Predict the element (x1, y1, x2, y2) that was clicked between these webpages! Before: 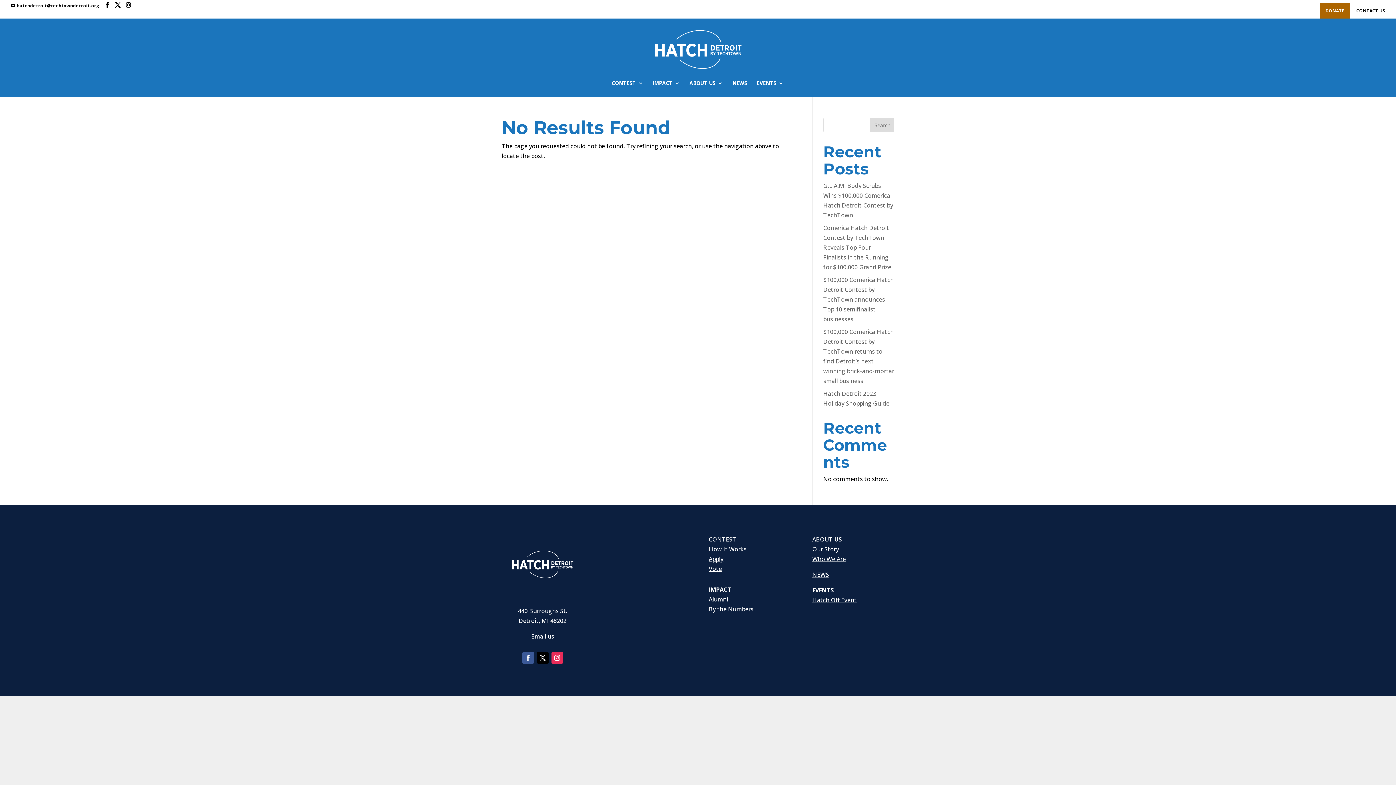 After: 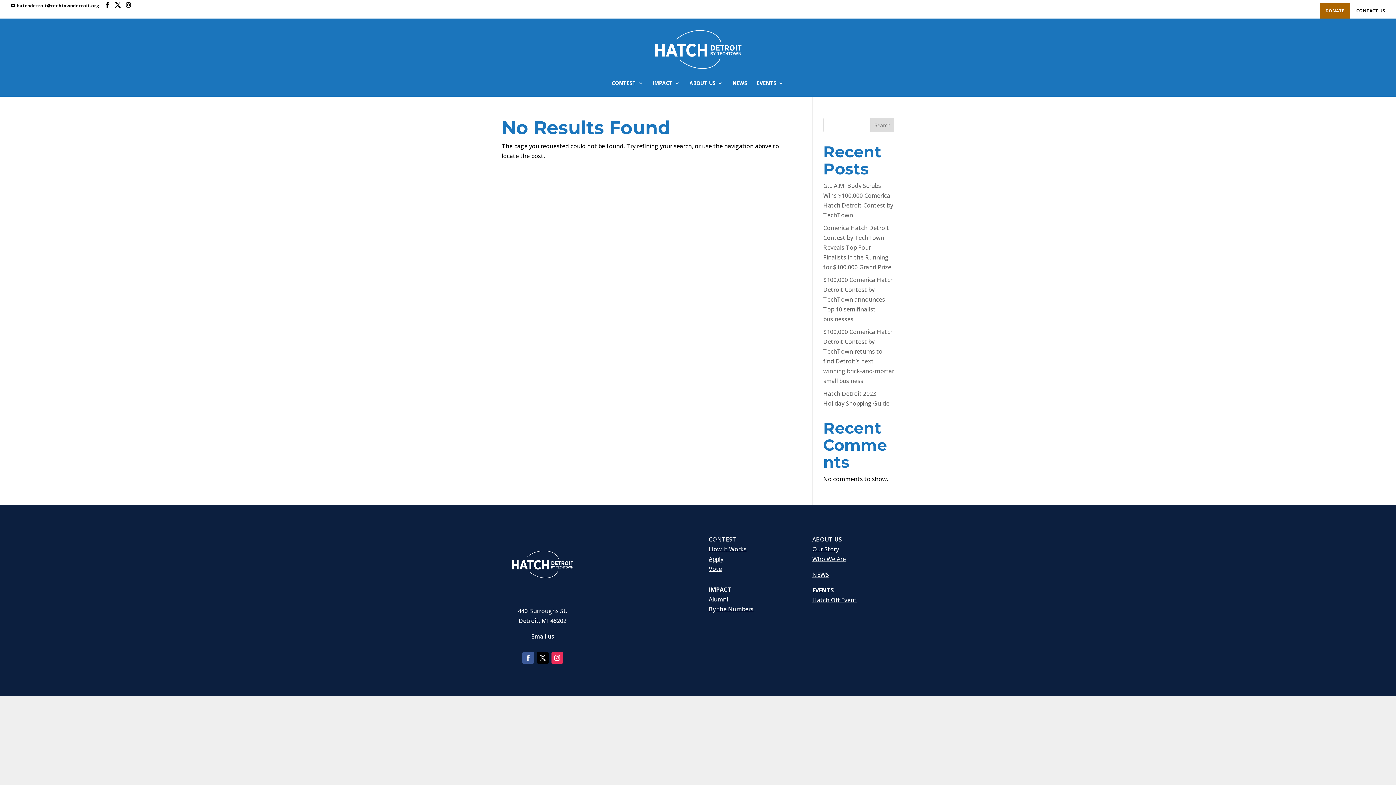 Action: label: Email us bbox: (531, 632, 554, 640)